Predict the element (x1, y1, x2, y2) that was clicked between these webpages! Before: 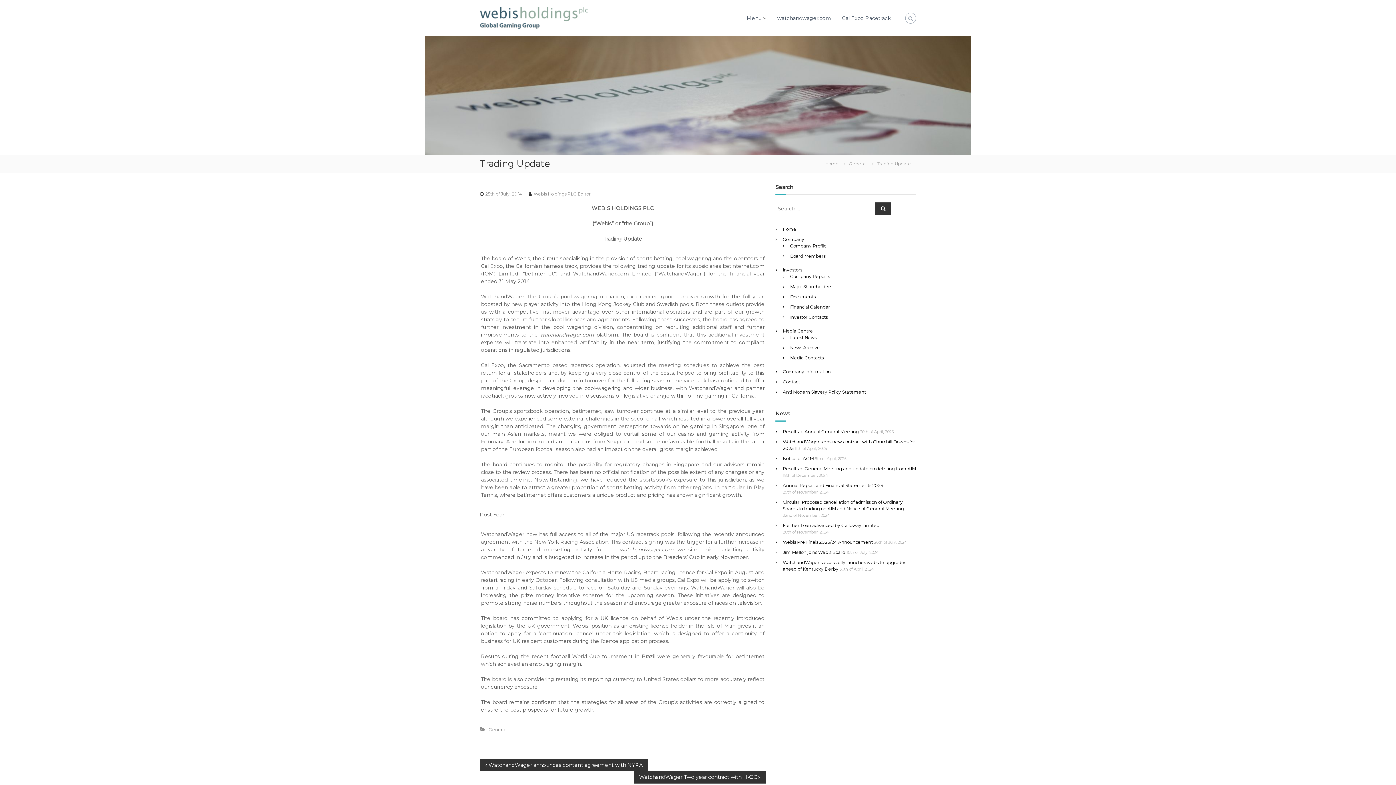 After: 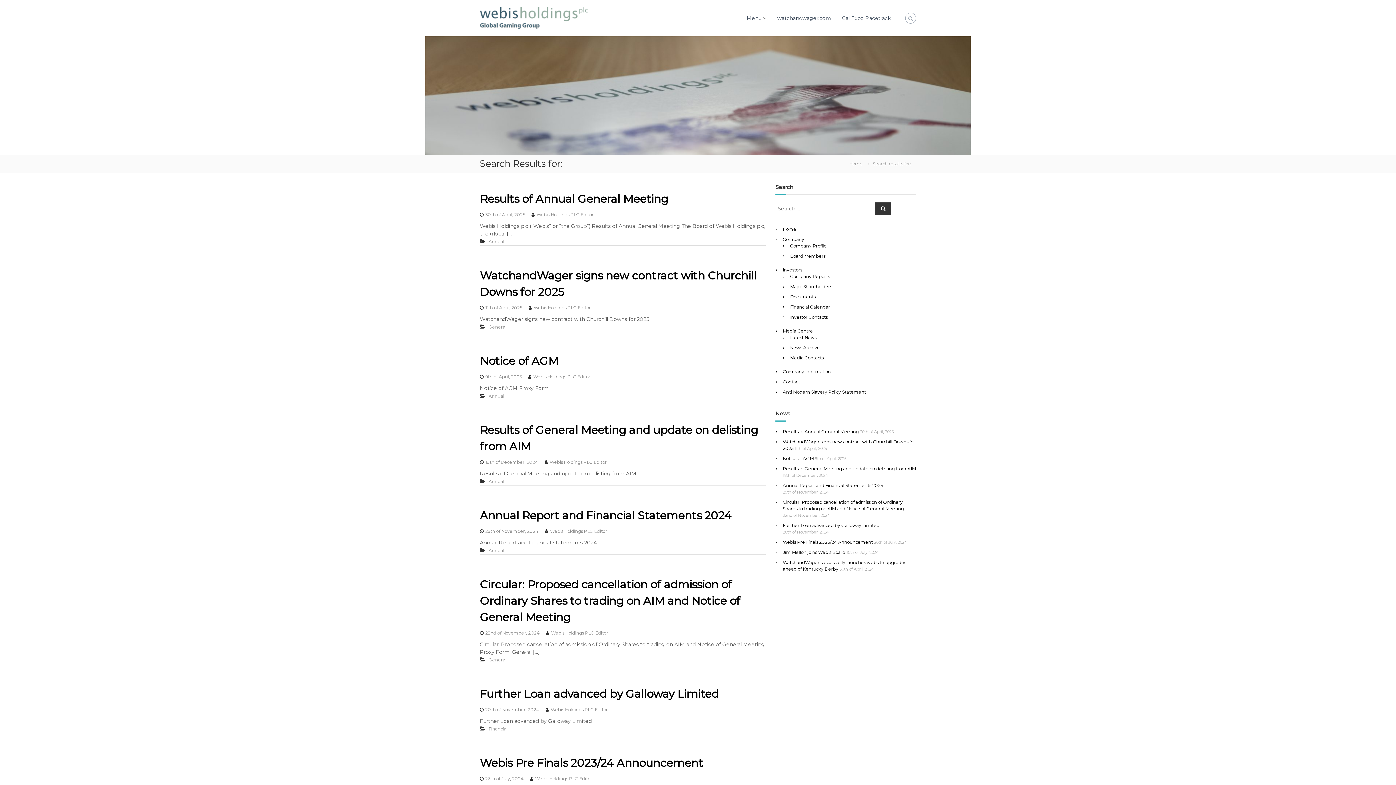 Action: label: Search bbox: (875, 202, 891, 214)